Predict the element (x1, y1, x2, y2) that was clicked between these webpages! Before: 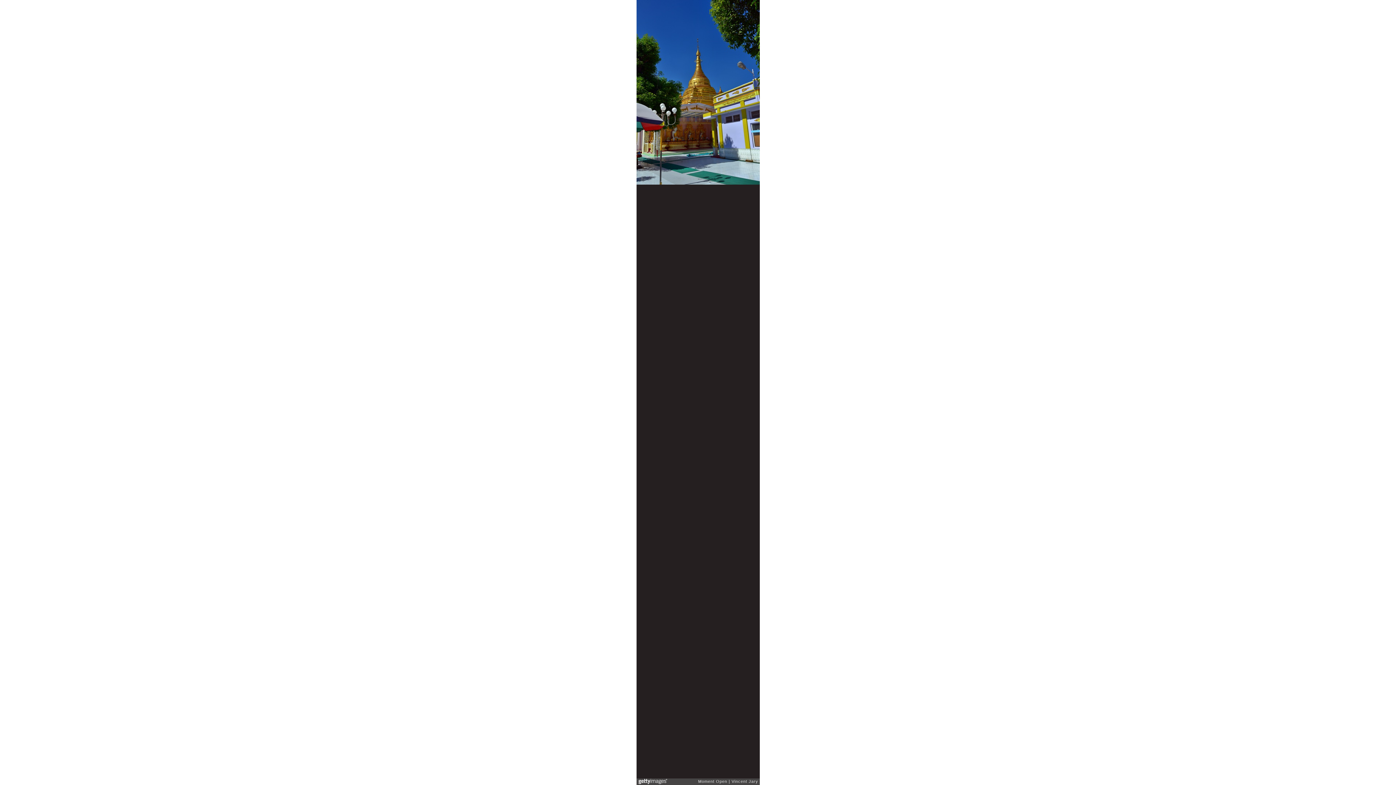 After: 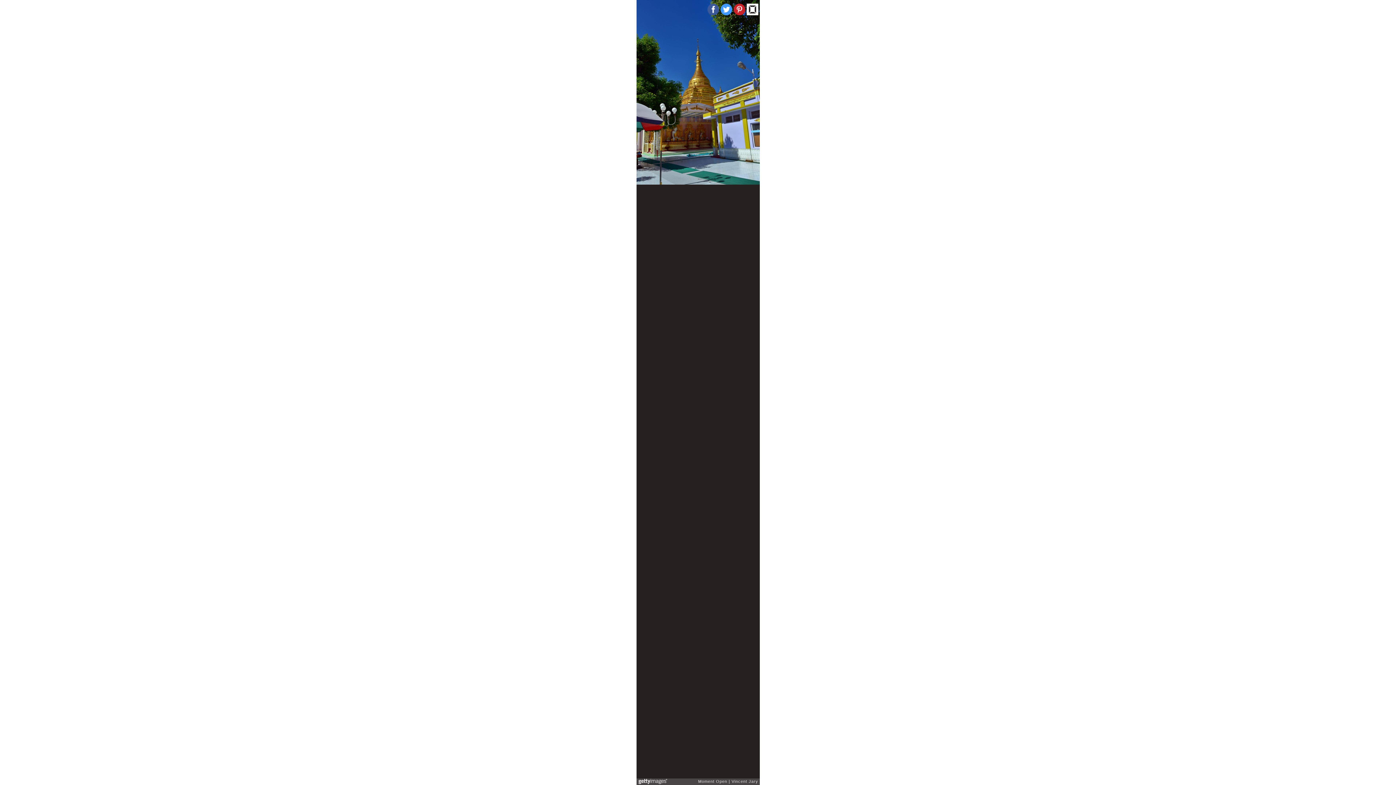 Action: bbox: (746, 3, 758, 15)